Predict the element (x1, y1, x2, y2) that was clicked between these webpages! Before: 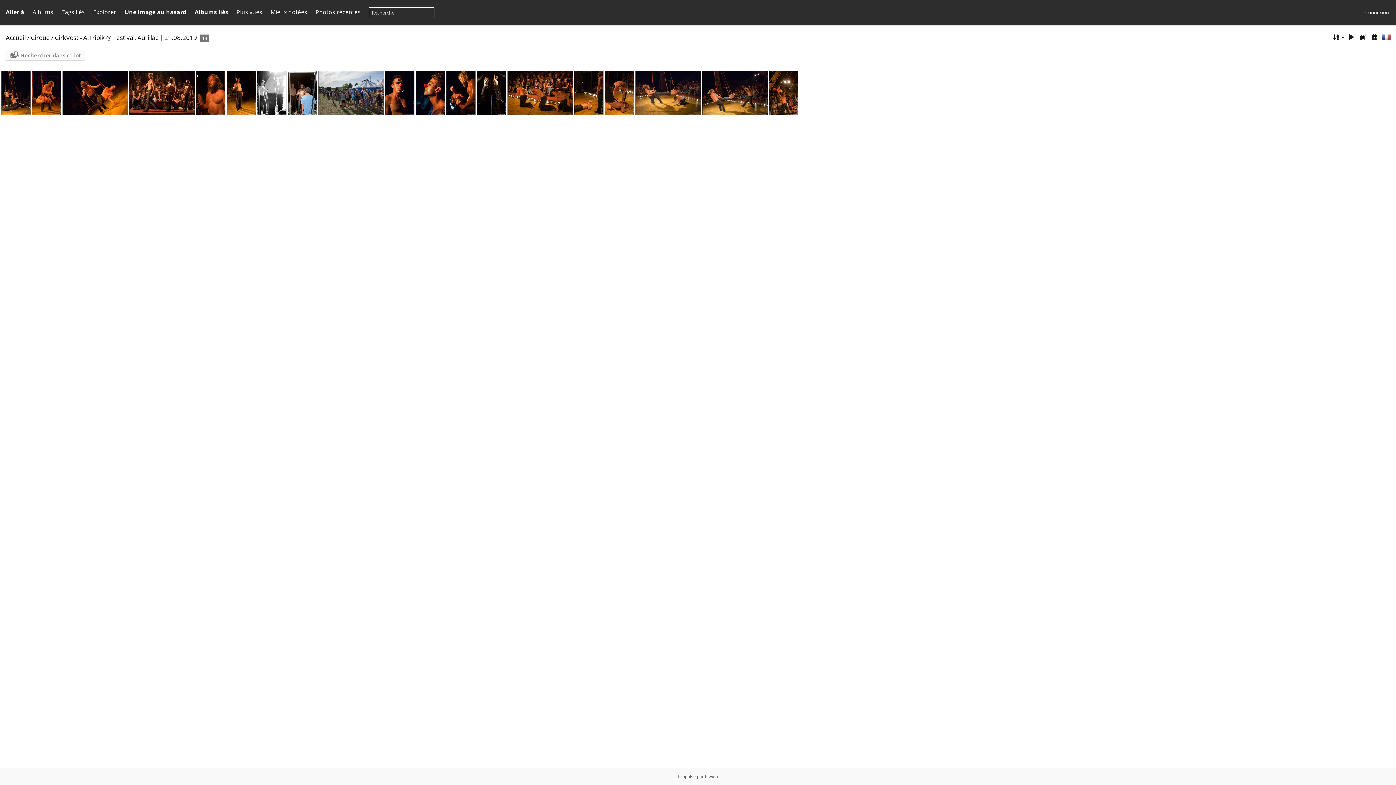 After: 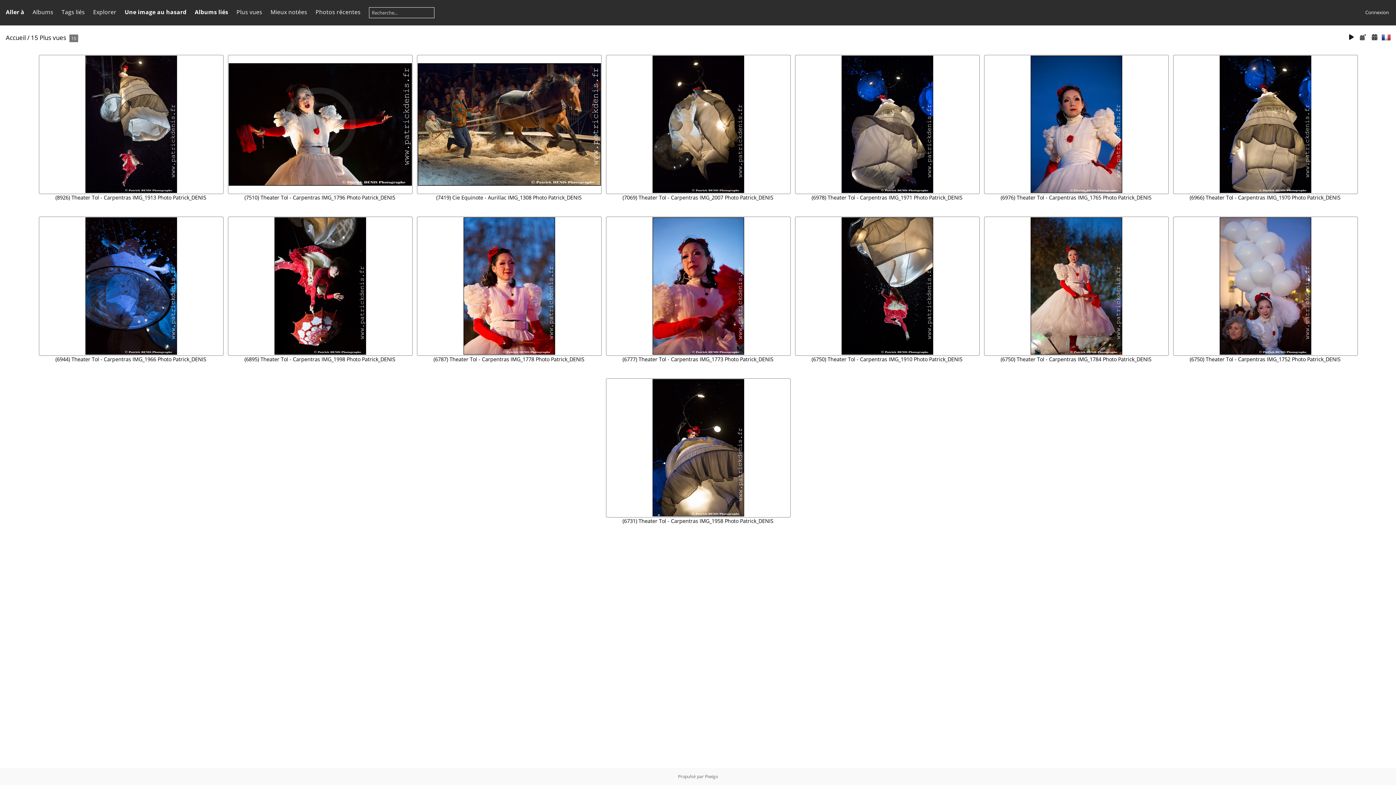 Action: bbox: (236, 8, 262, 16) label: Plus vues